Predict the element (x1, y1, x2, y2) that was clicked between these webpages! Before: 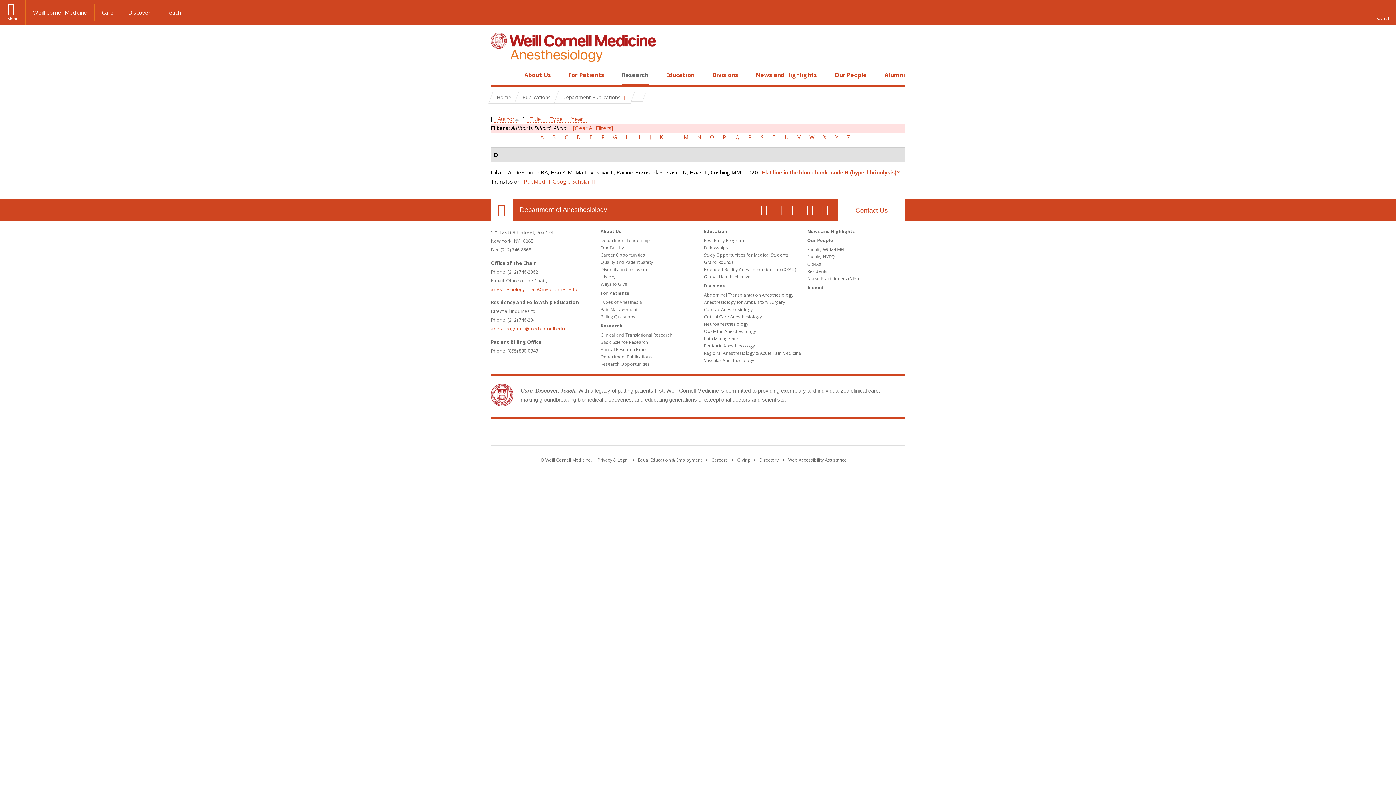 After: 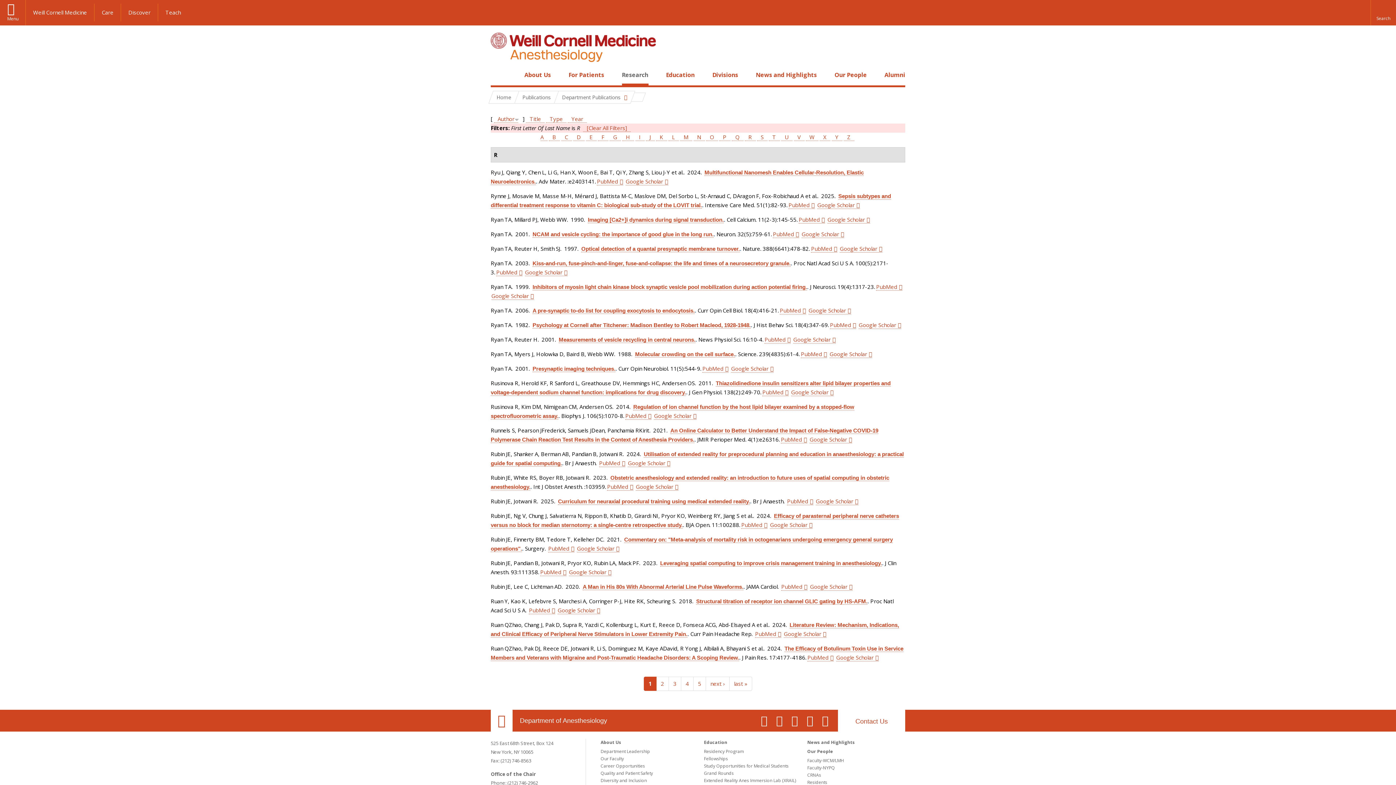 Action: bbox: (744, 133, 755, 141) label: R